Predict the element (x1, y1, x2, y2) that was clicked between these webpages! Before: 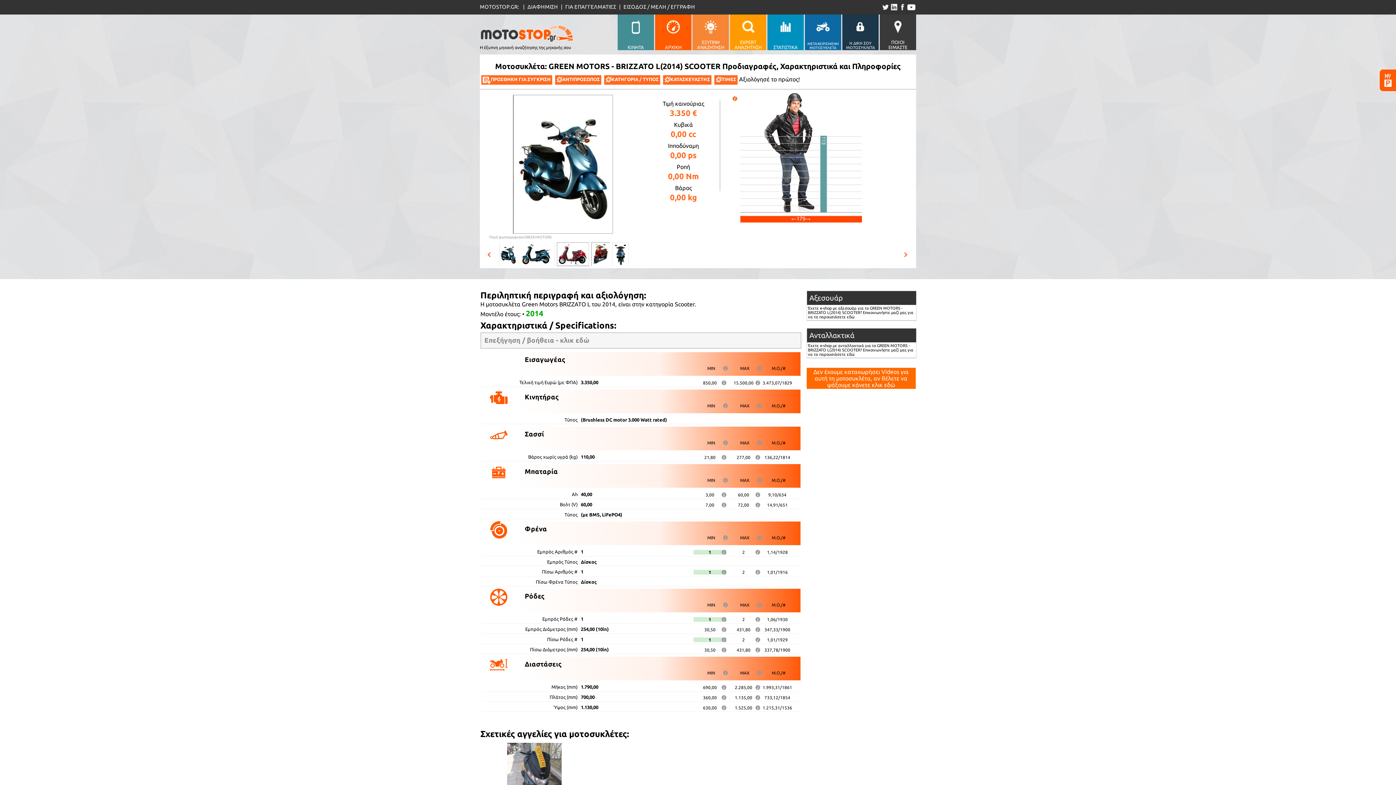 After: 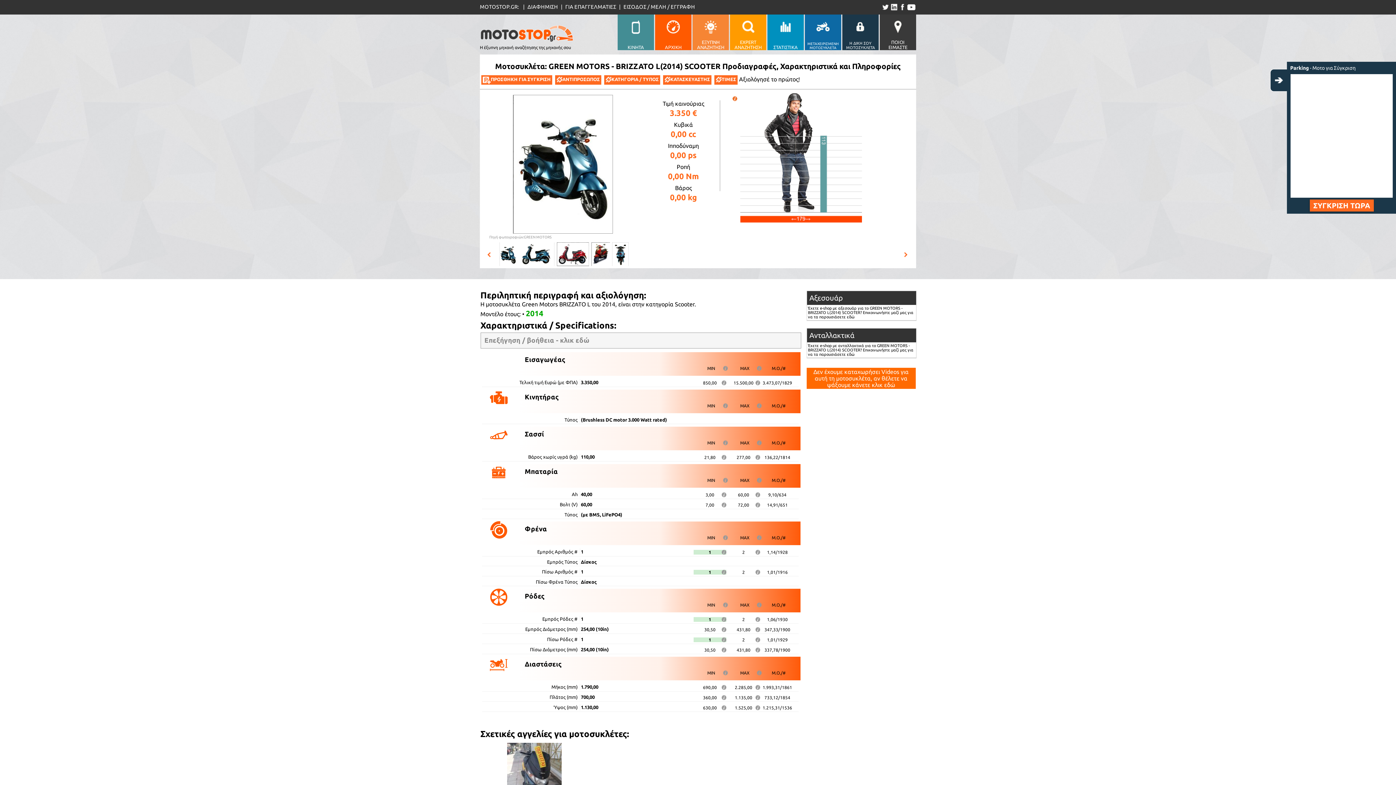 Action: bbox: (1379, 69, 1396, 91)